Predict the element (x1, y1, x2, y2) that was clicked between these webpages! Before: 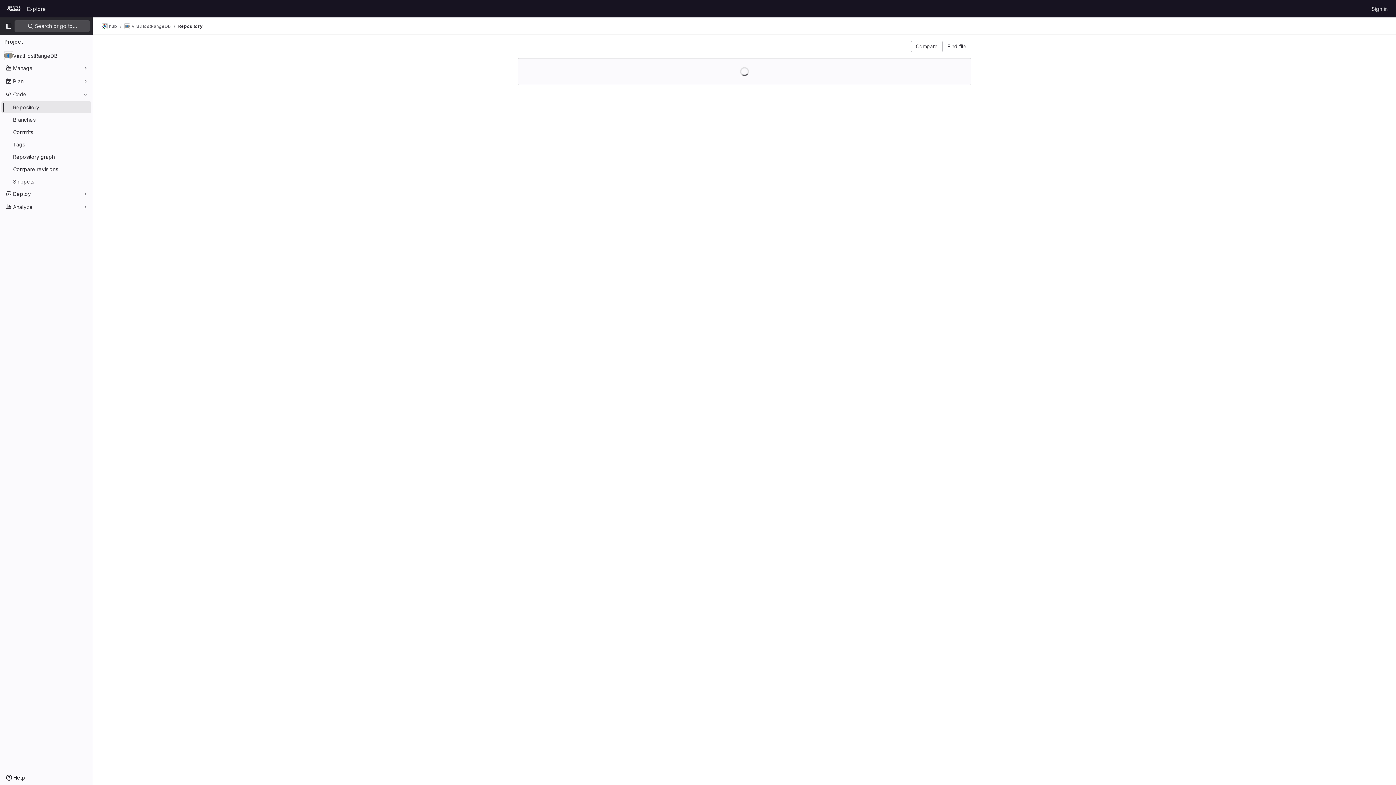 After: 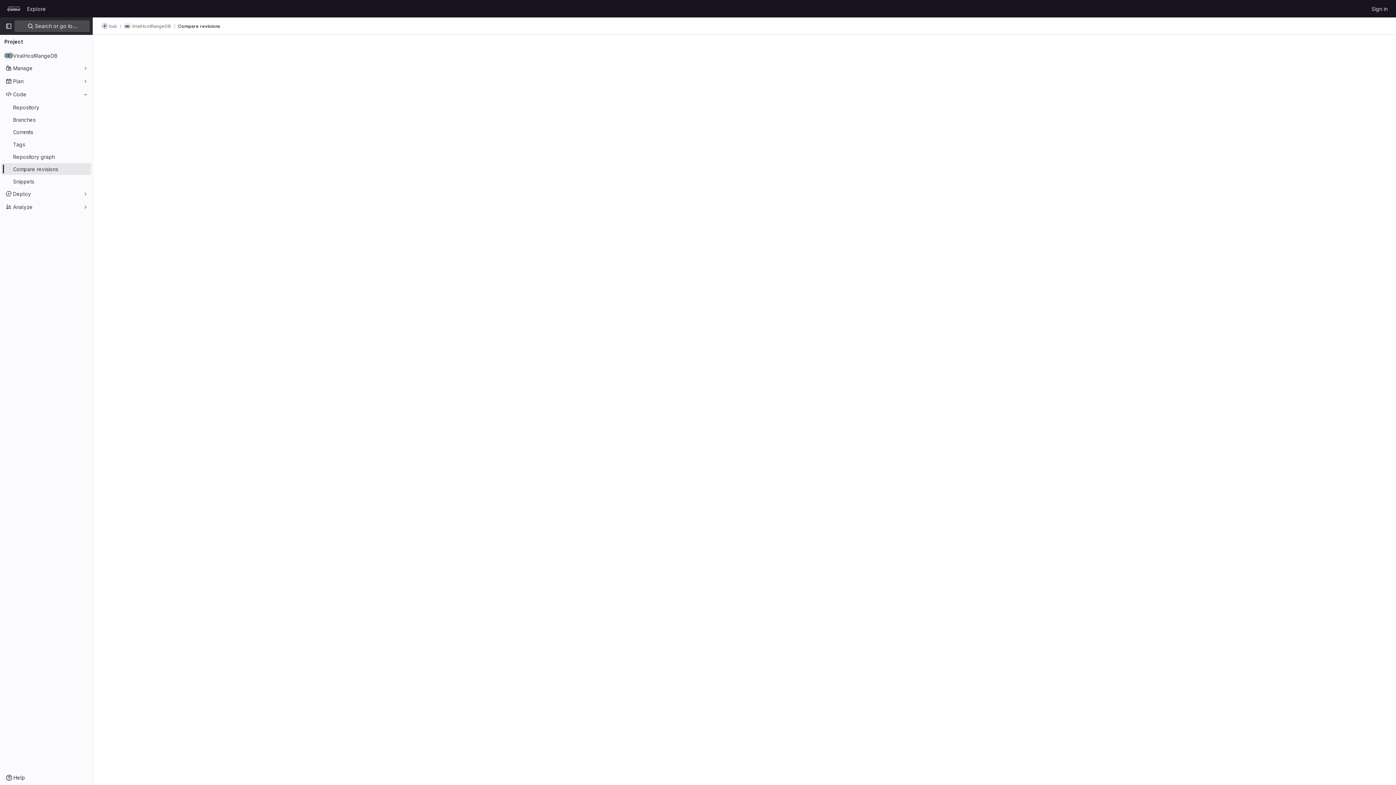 Action: label: Compare revisions bbox: (1, 163, 91, 174)